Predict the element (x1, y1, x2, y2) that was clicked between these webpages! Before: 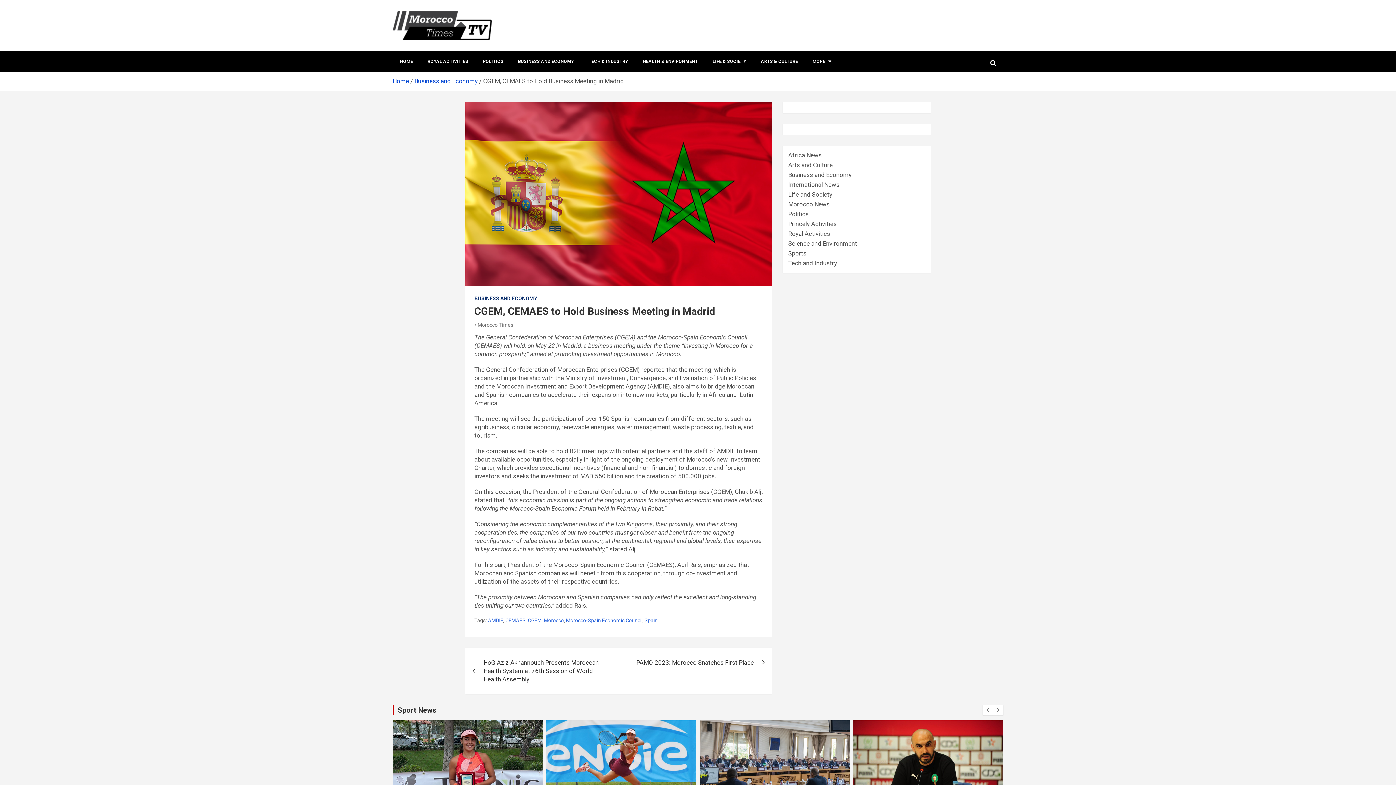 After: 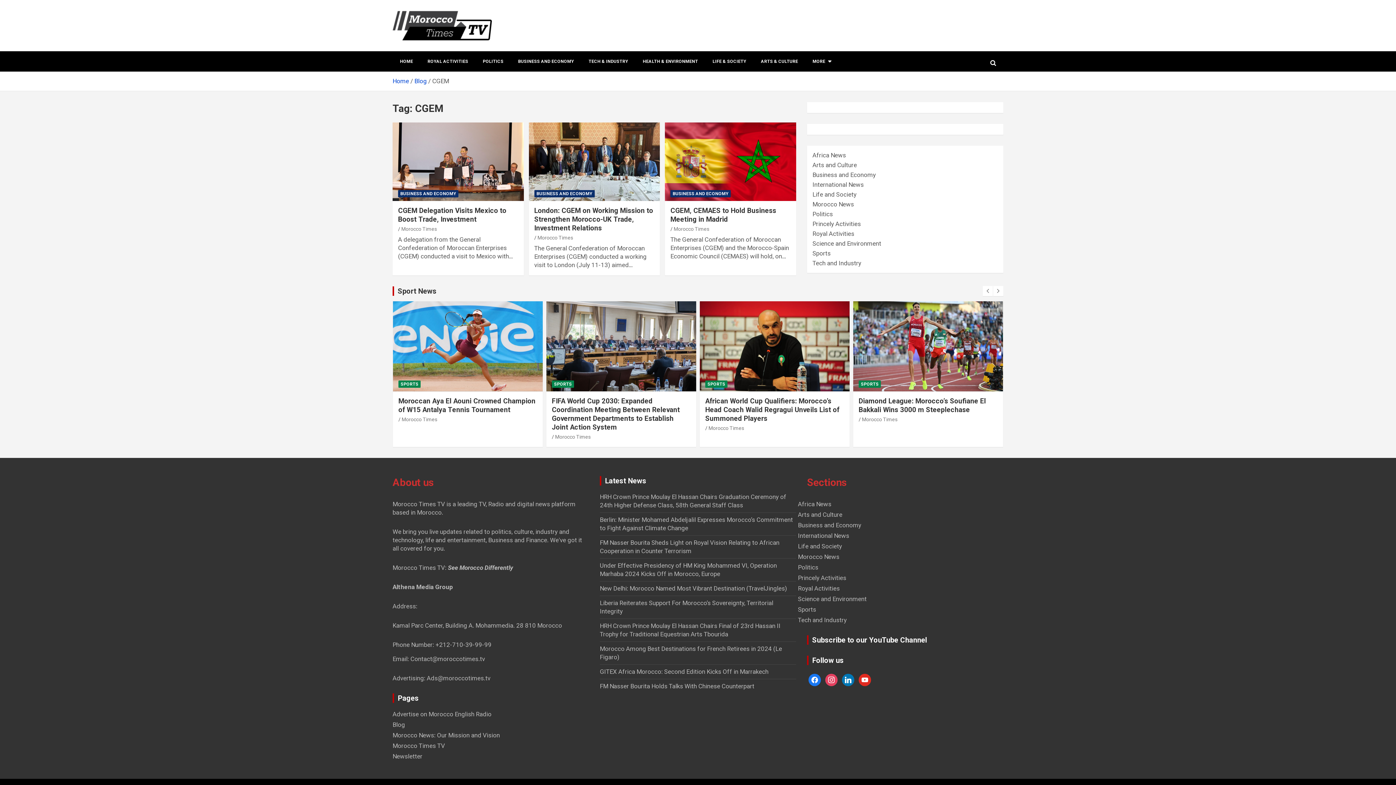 Action: bbox: (528, 617, 541, 624) label: CGEM